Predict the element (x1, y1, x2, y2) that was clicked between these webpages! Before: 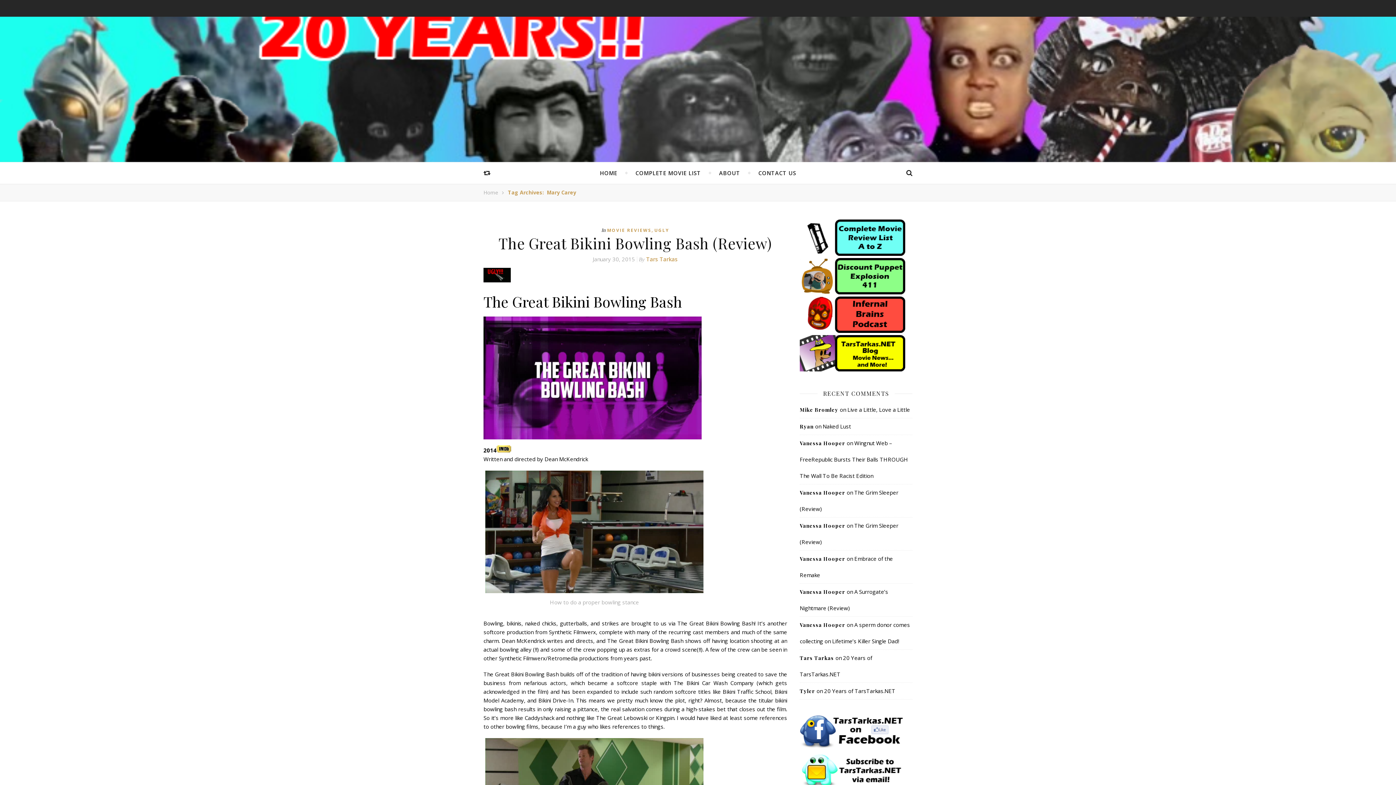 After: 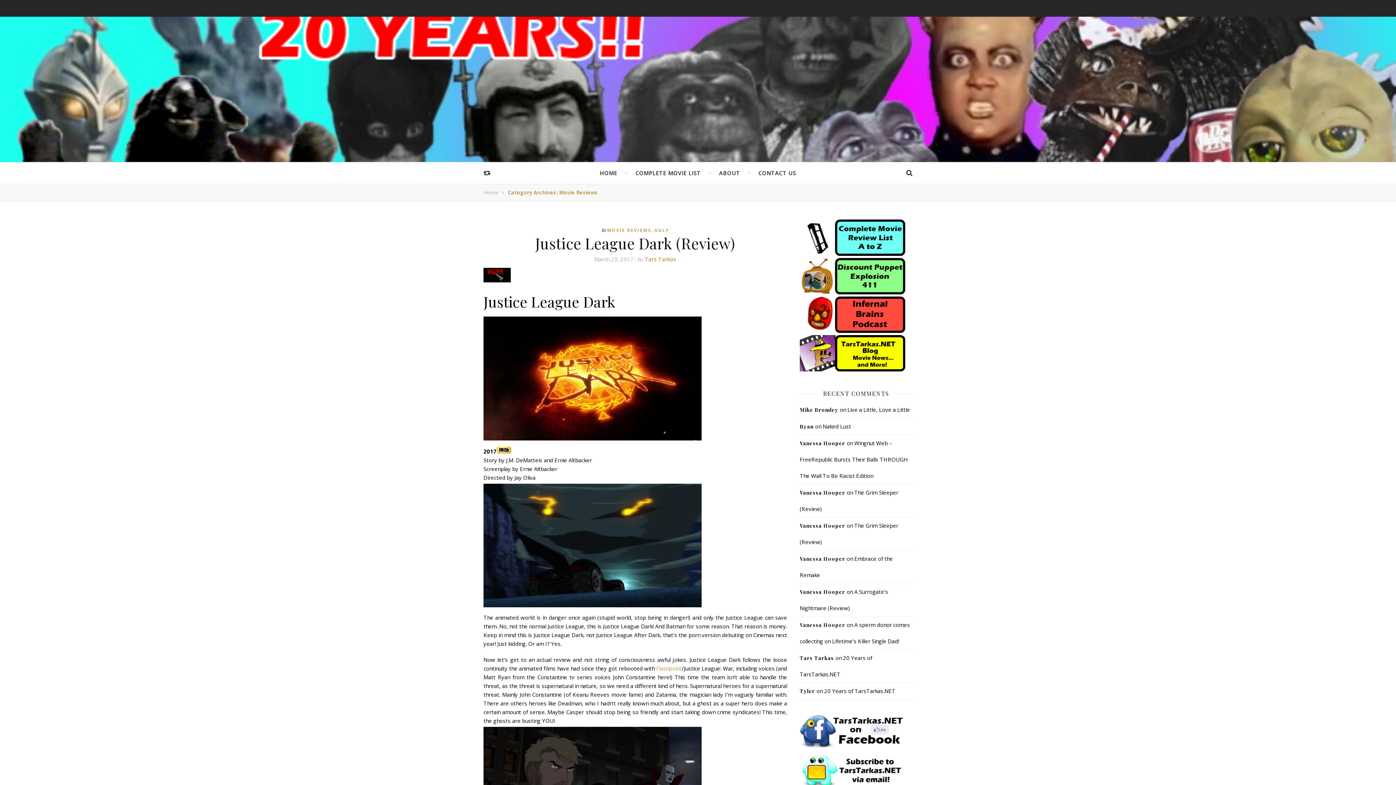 Action: bbox: (483, 276, 510, 284)